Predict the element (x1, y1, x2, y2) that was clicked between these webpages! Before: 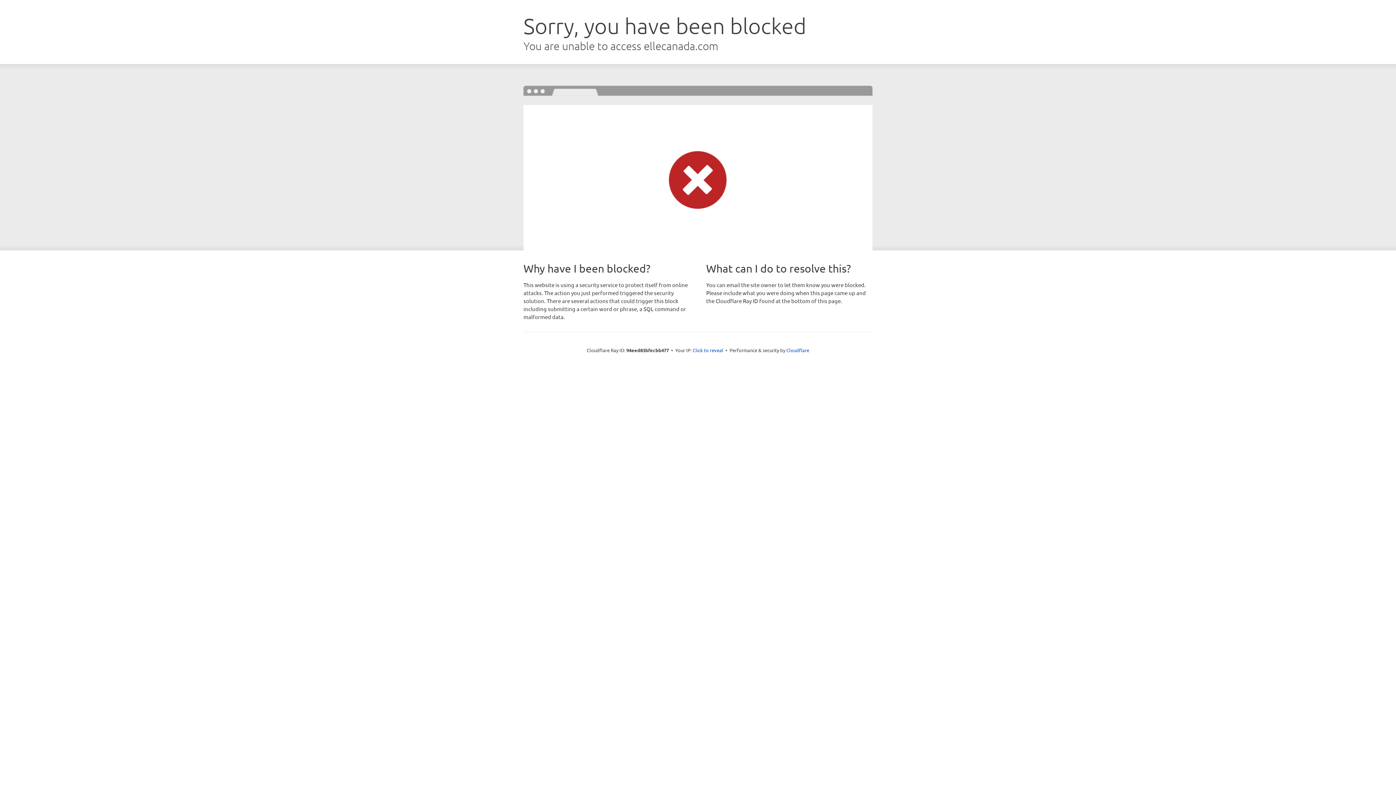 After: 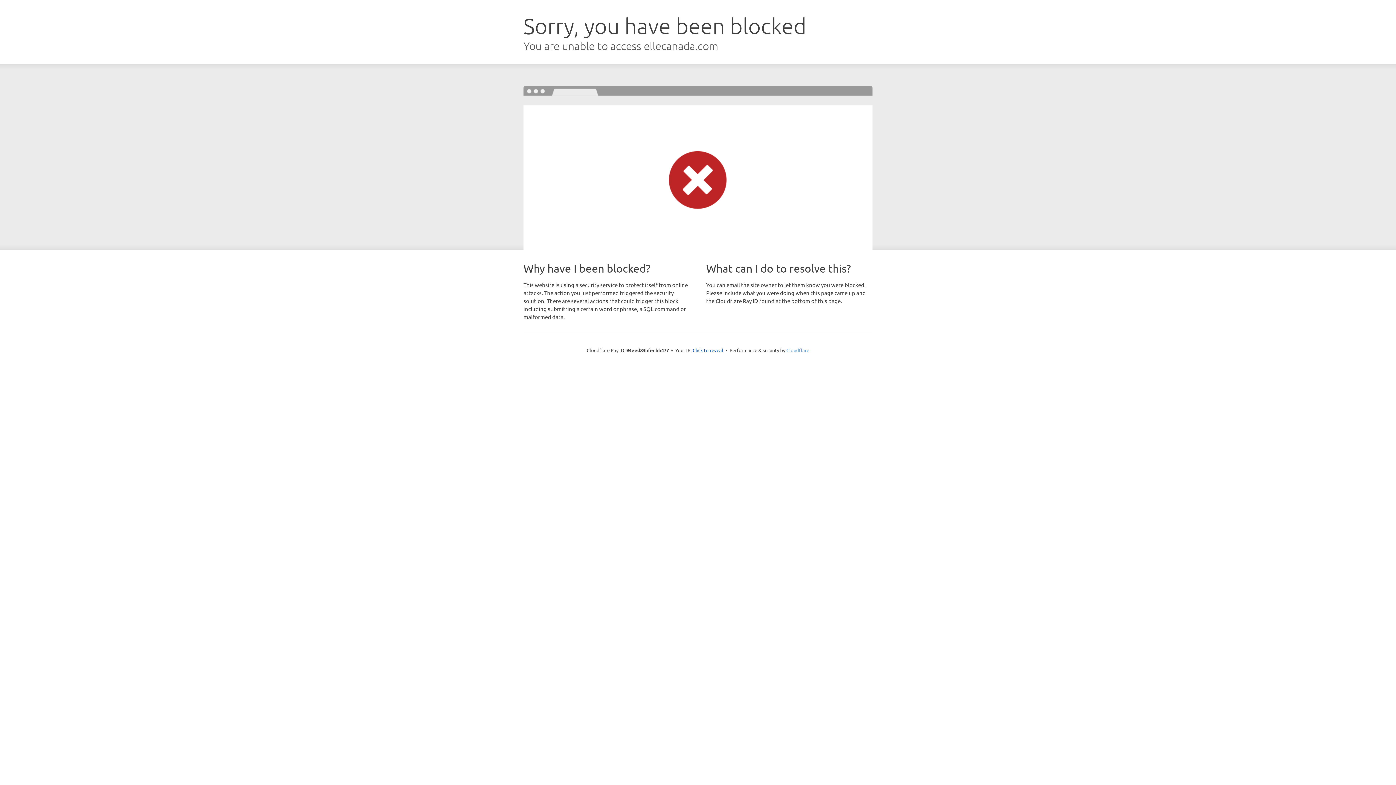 Action: bbox: (786, 347, 809, 353) label: Cloudflare